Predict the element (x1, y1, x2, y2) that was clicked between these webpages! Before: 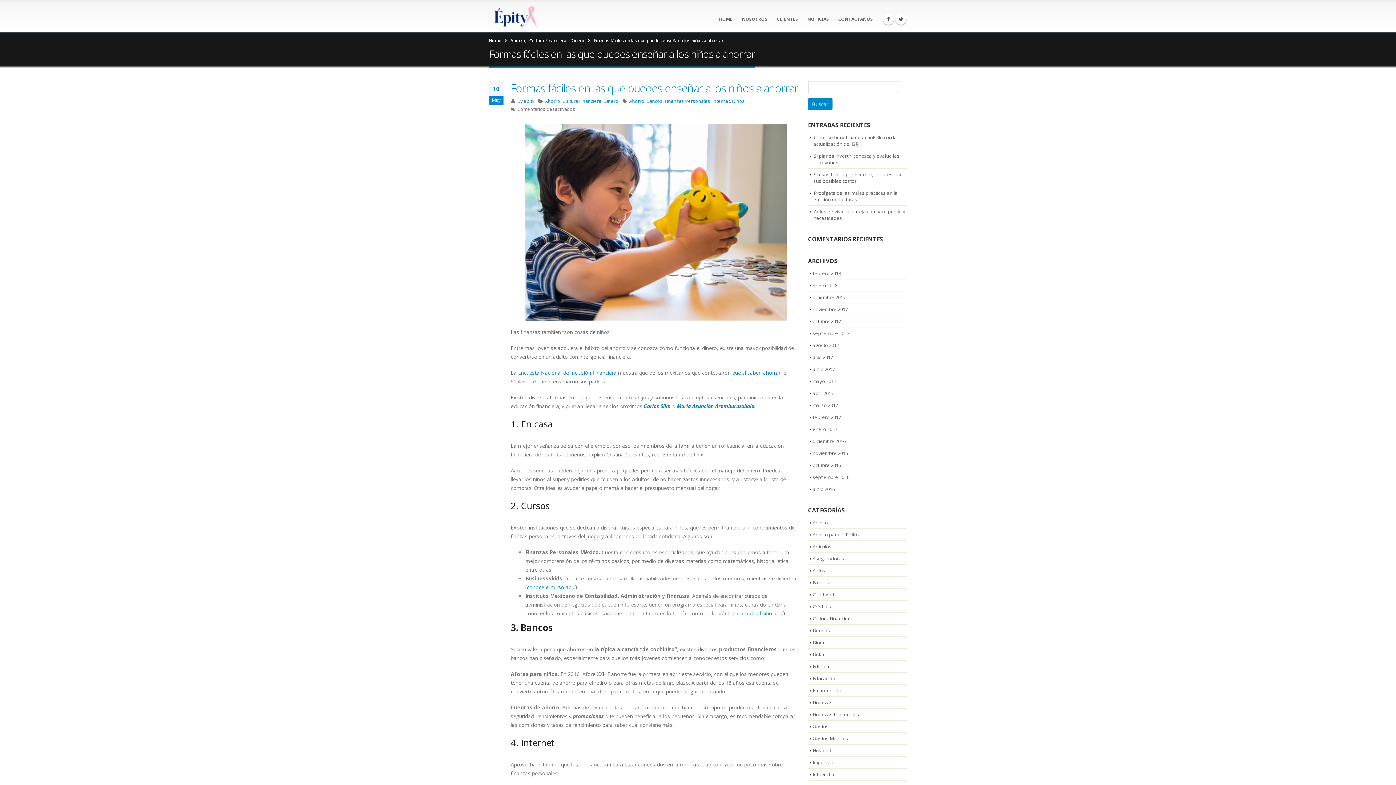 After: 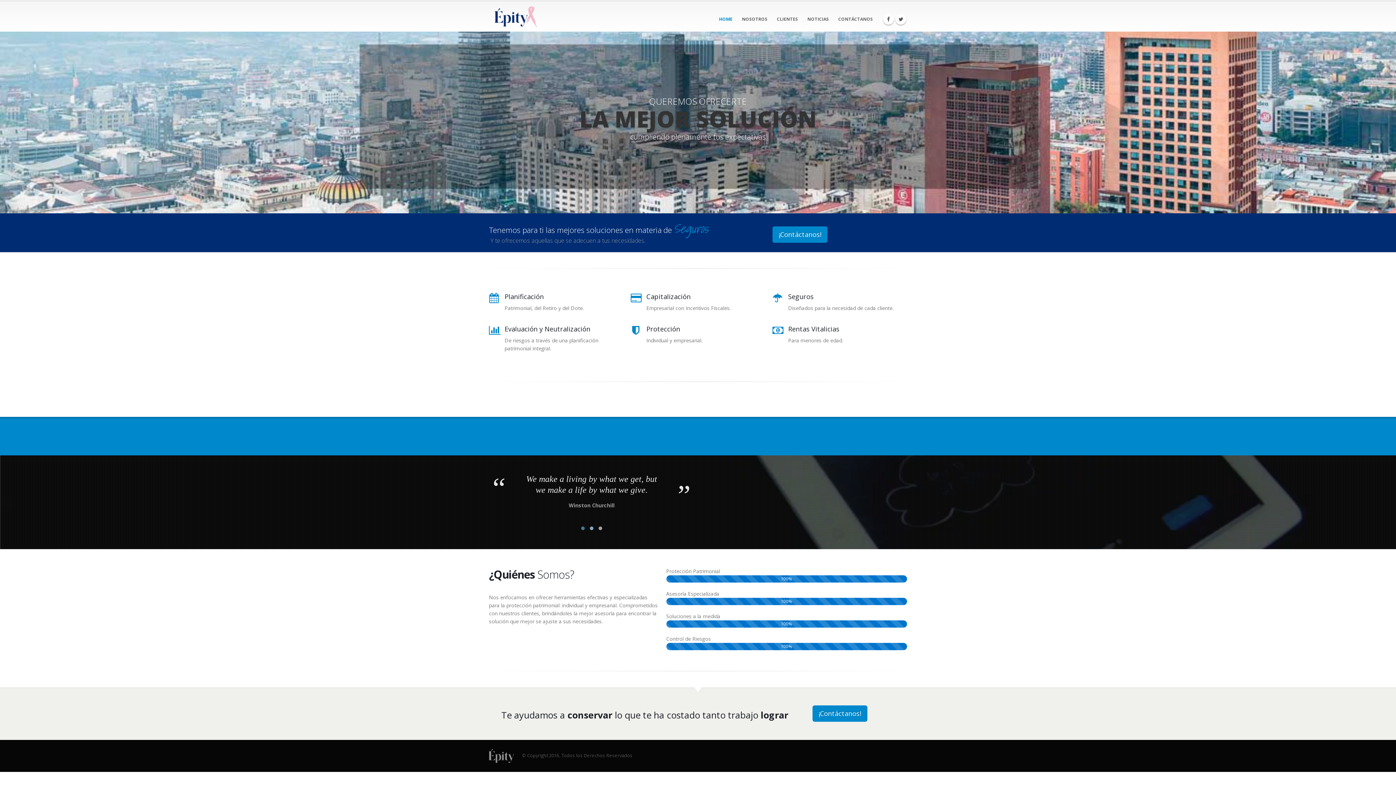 Action: bbox: (489, 4, 540, 28)